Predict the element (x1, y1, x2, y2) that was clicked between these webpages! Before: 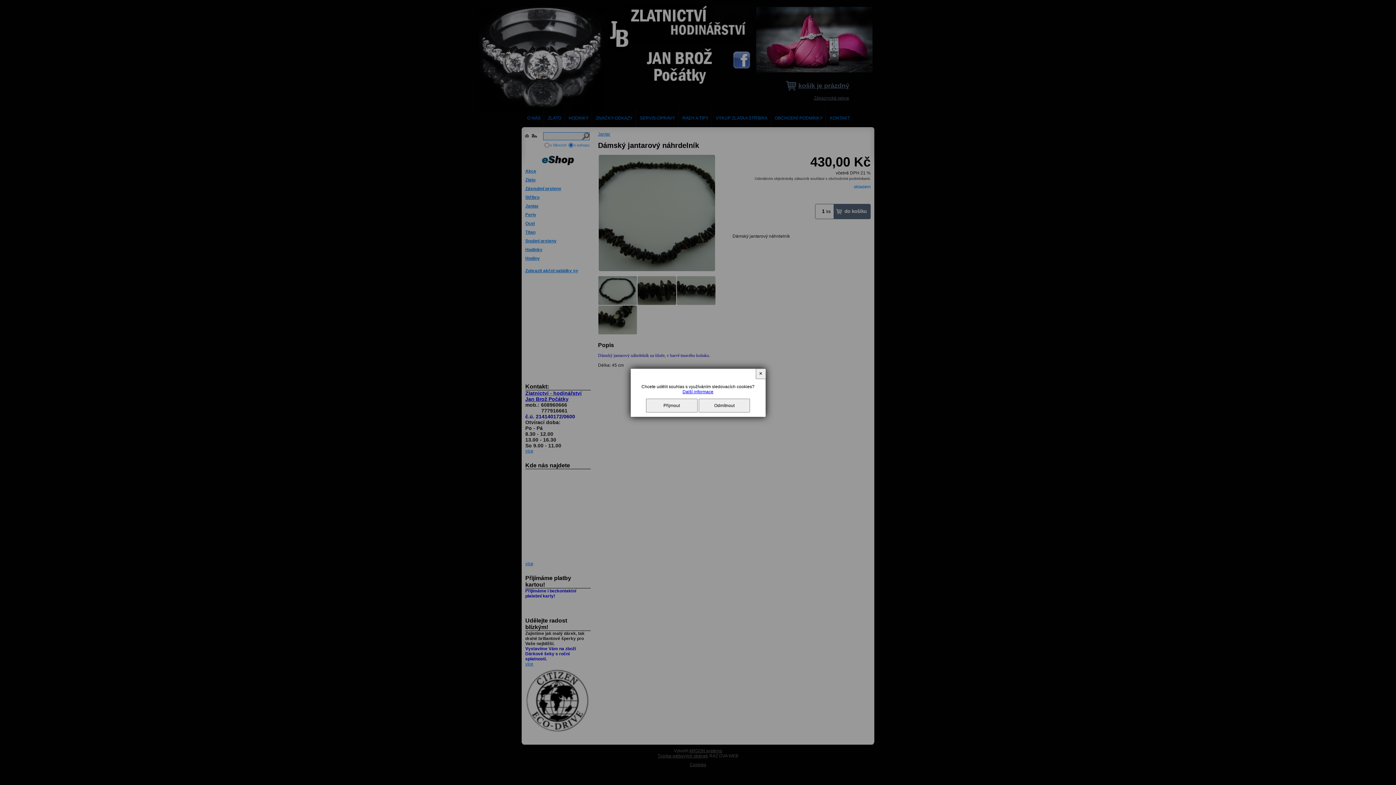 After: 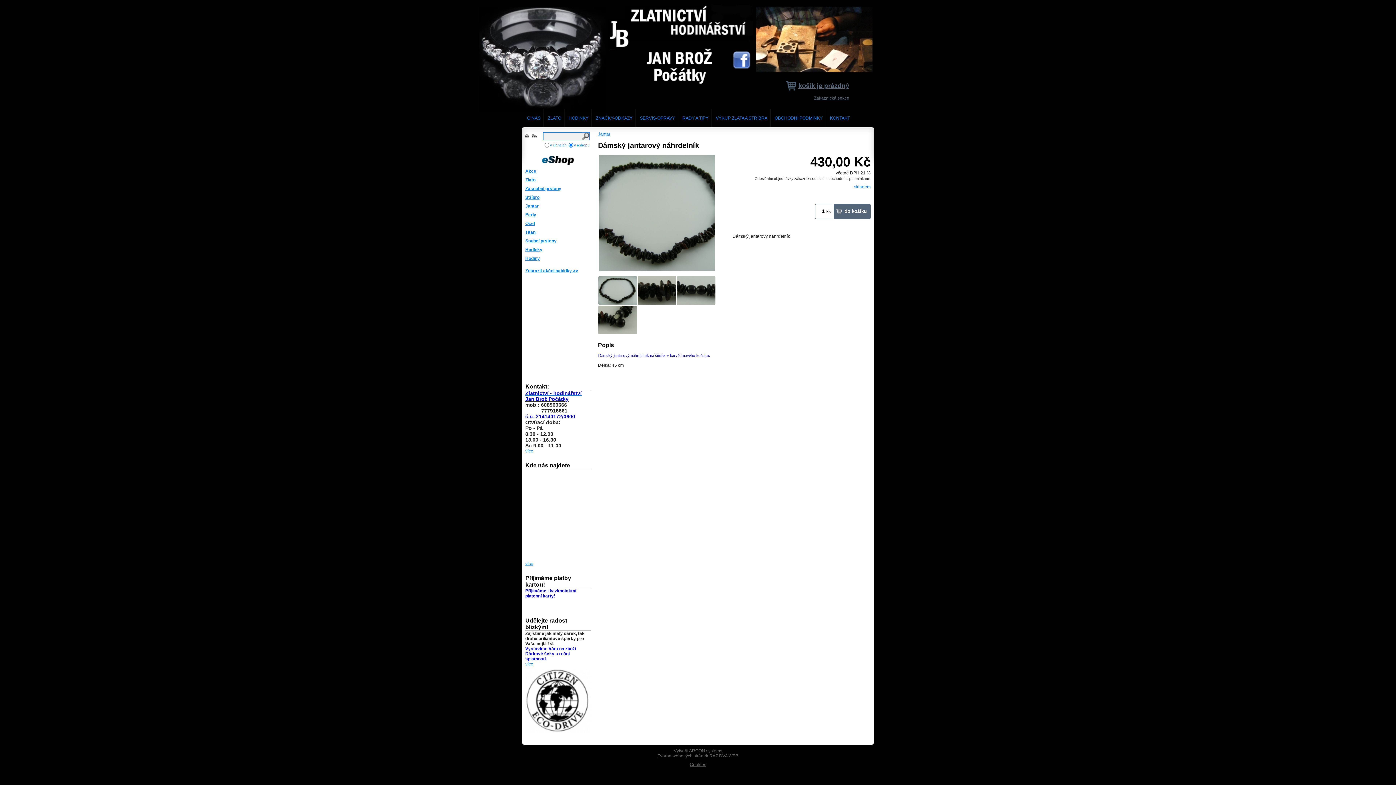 Action: label: ✕ bbox: (755, 368, 766, 379)